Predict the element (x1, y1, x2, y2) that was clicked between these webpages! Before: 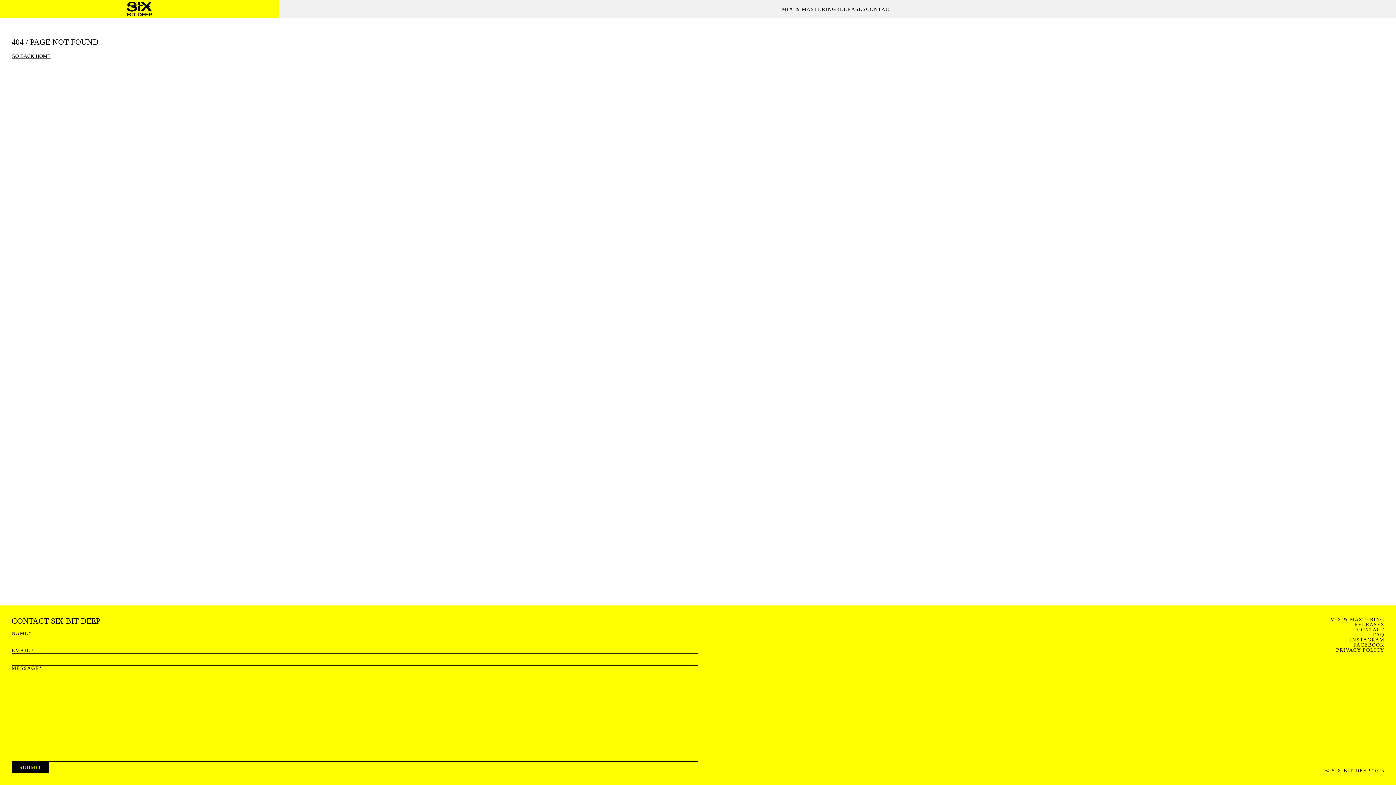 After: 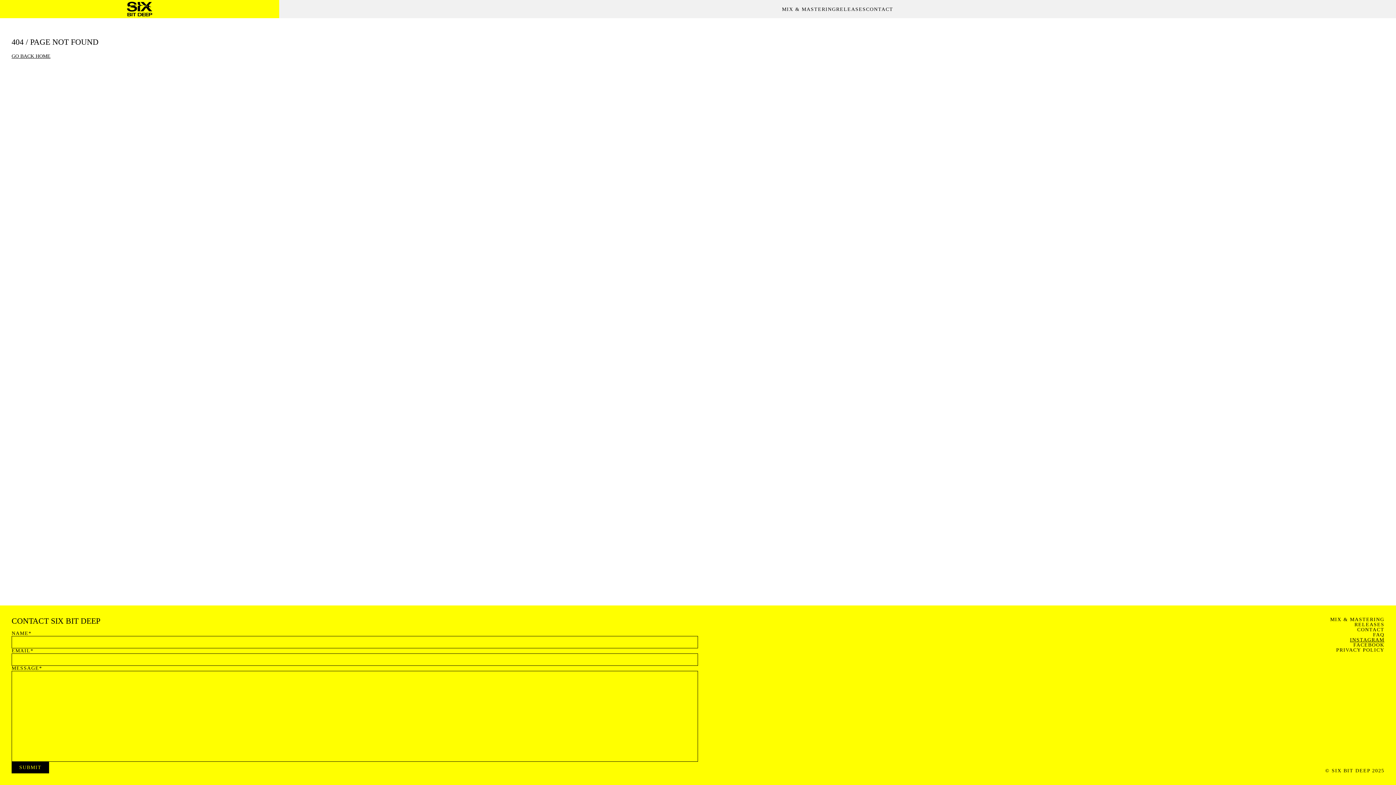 Action: bbox: (1350, 637, 1384, 642) label: INSTAGRAM